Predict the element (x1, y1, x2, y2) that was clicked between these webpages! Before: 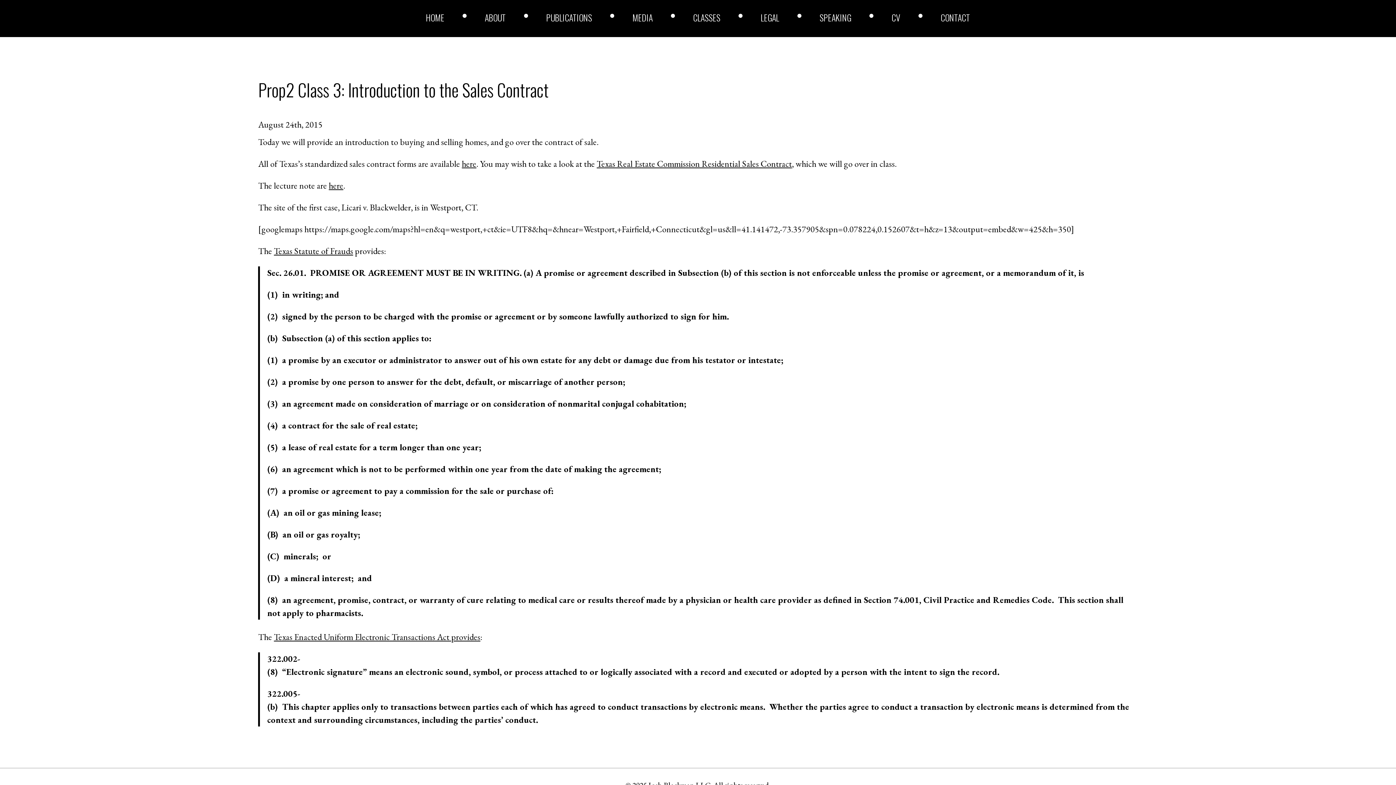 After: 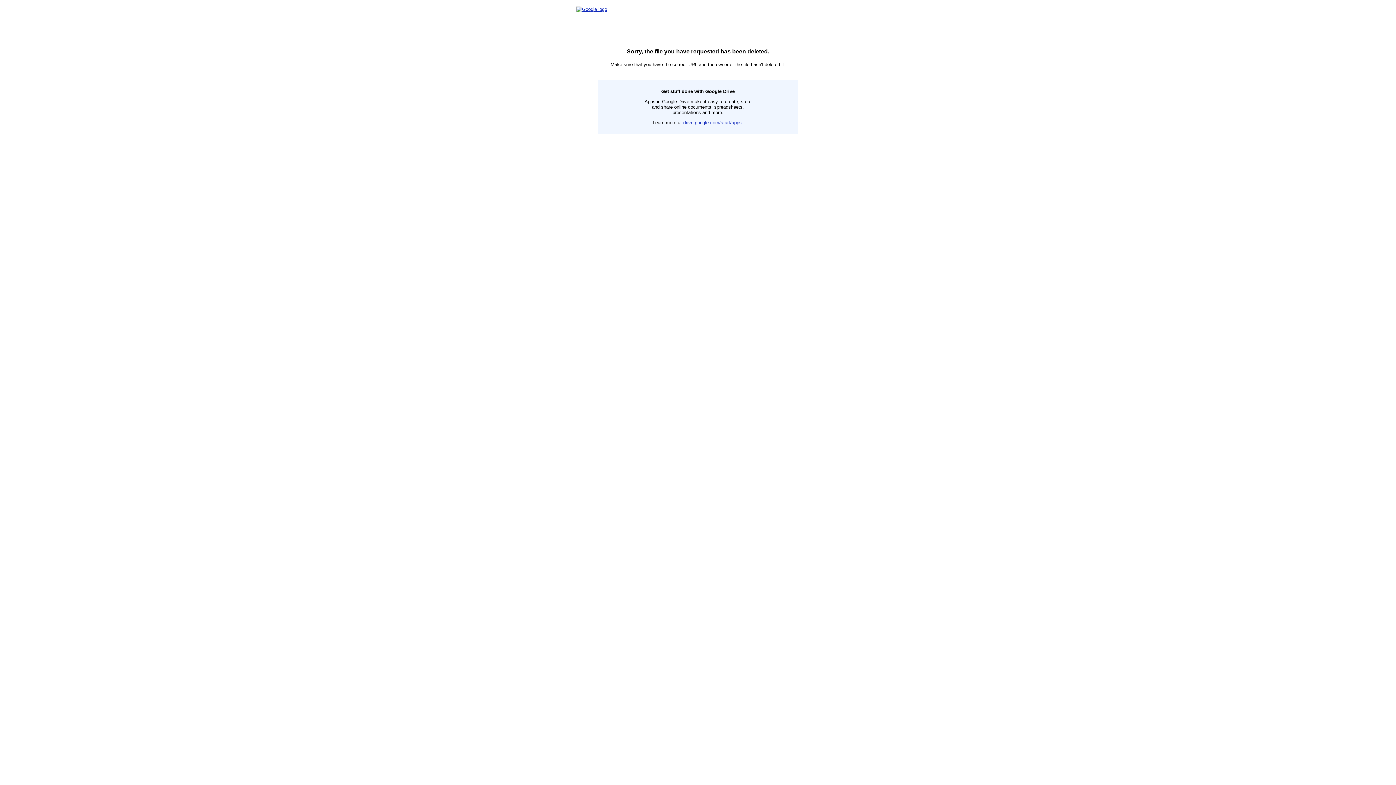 Action: label: here bbox: (328, 180, 343, 191)